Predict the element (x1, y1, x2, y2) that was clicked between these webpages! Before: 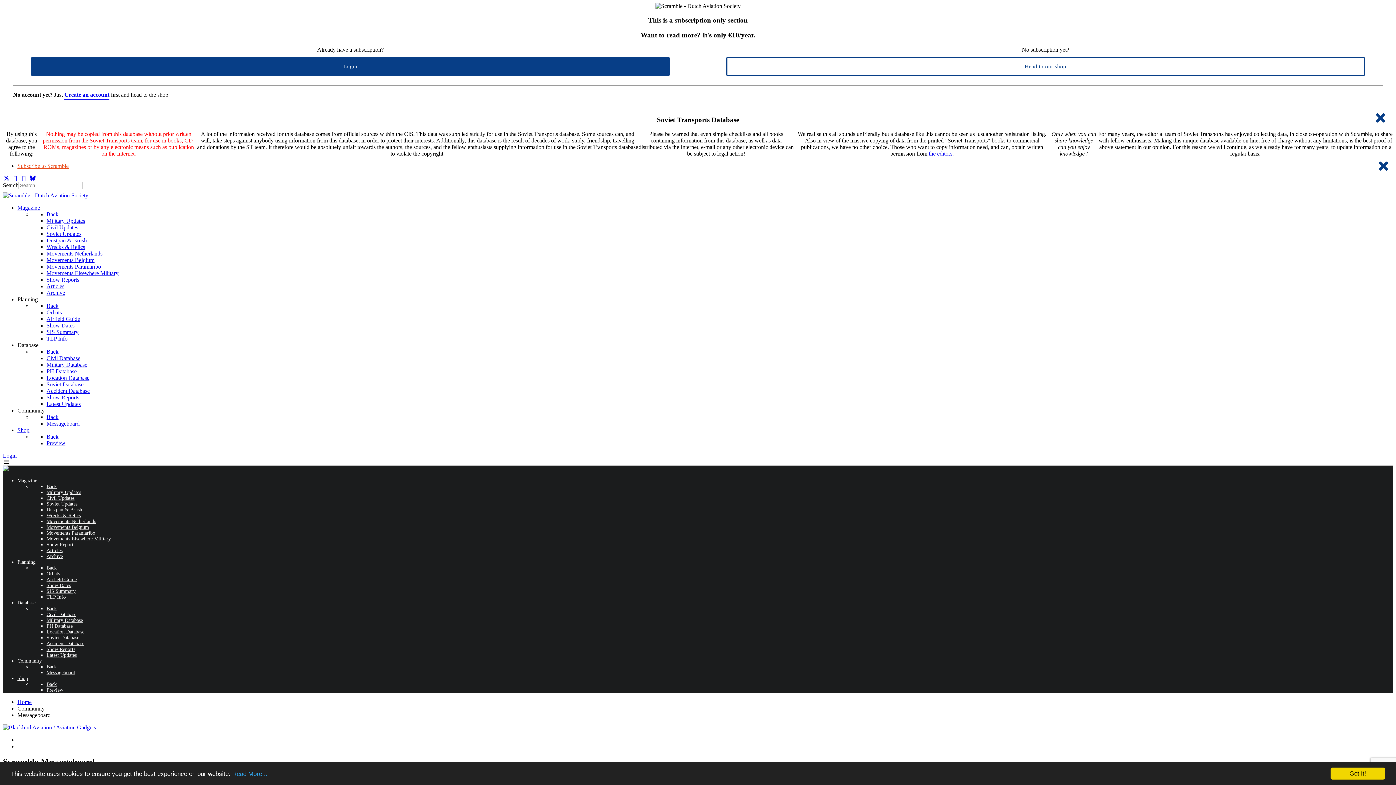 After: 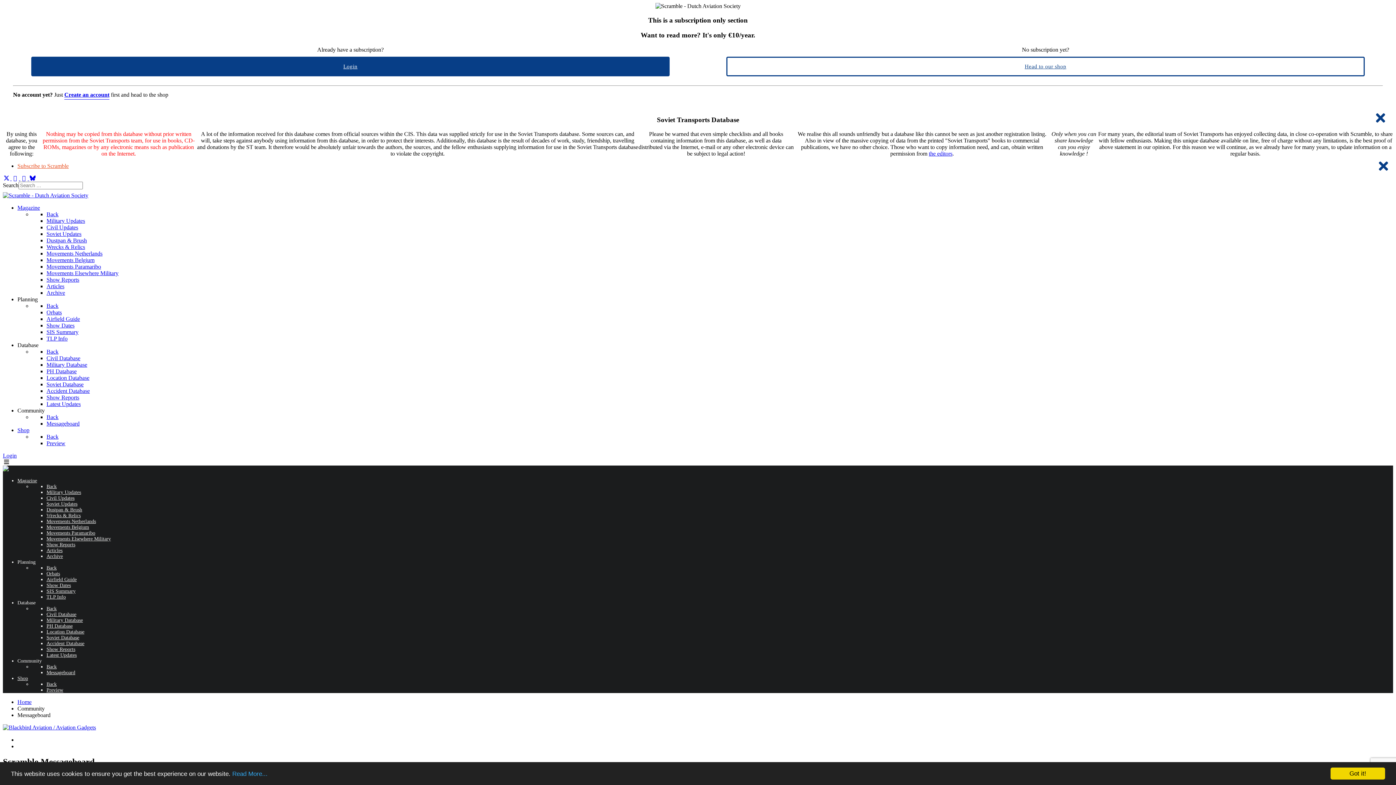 Action: bbox: (46, 211, 58, 217) label: Back